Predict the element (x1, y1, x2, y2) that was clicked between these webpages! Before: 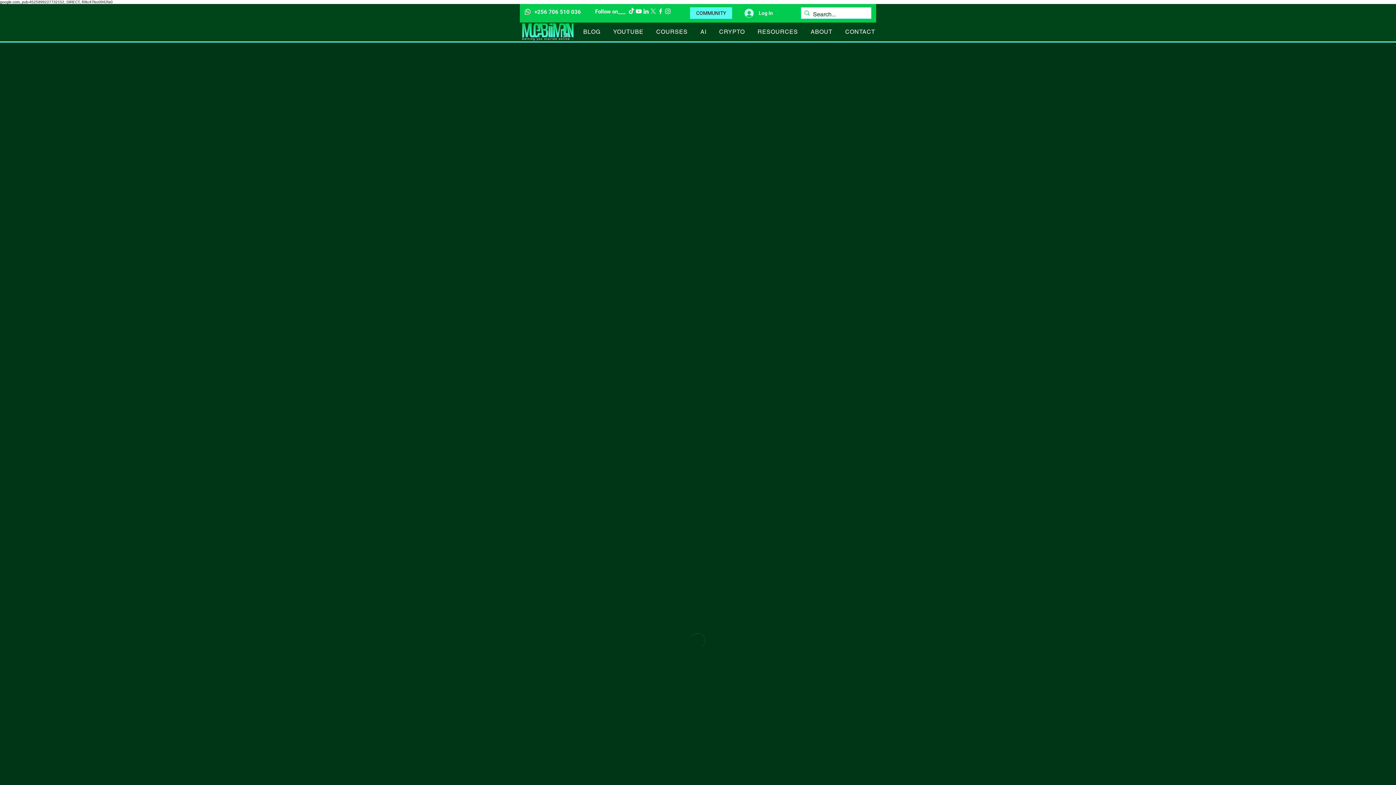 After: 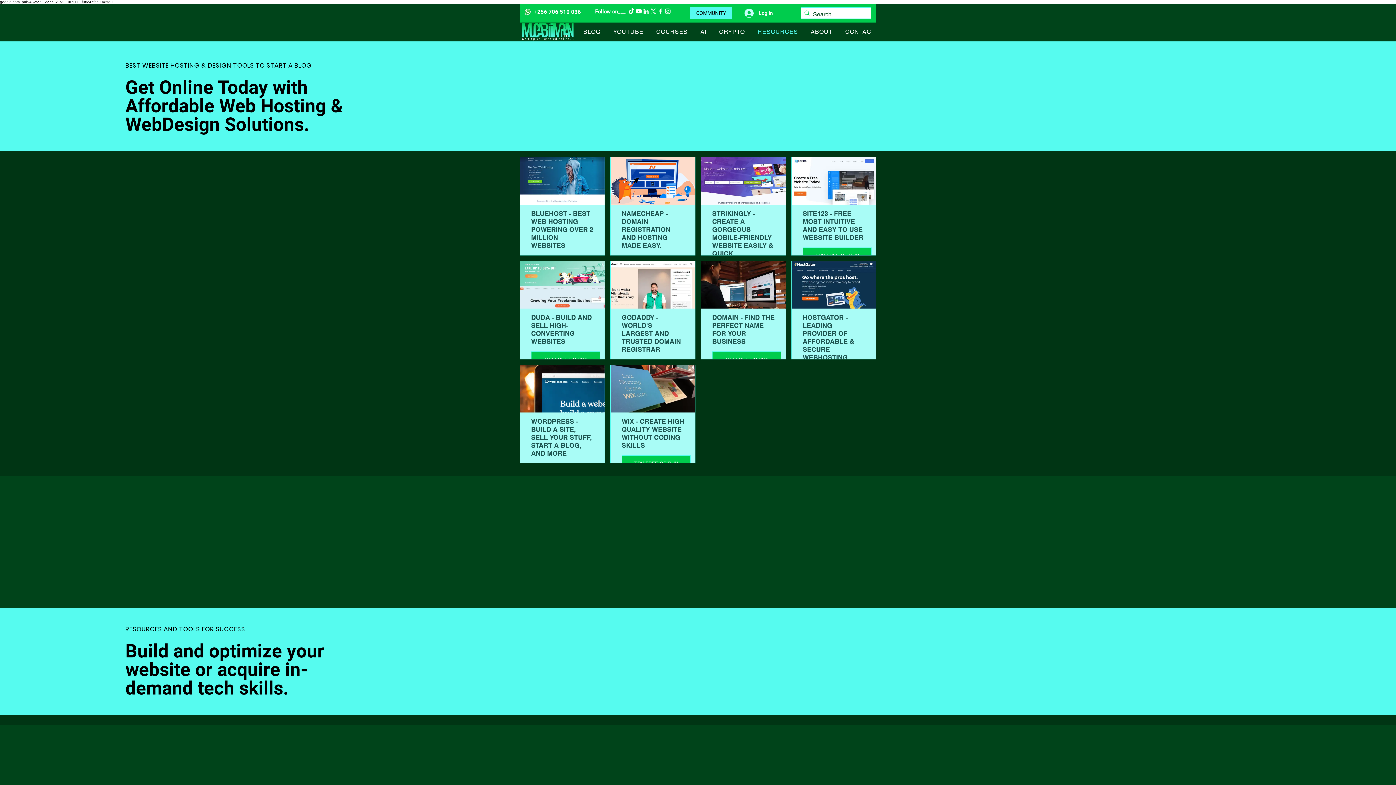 Action: bbox: (752, 24, 803, 38) label: RESOURCES